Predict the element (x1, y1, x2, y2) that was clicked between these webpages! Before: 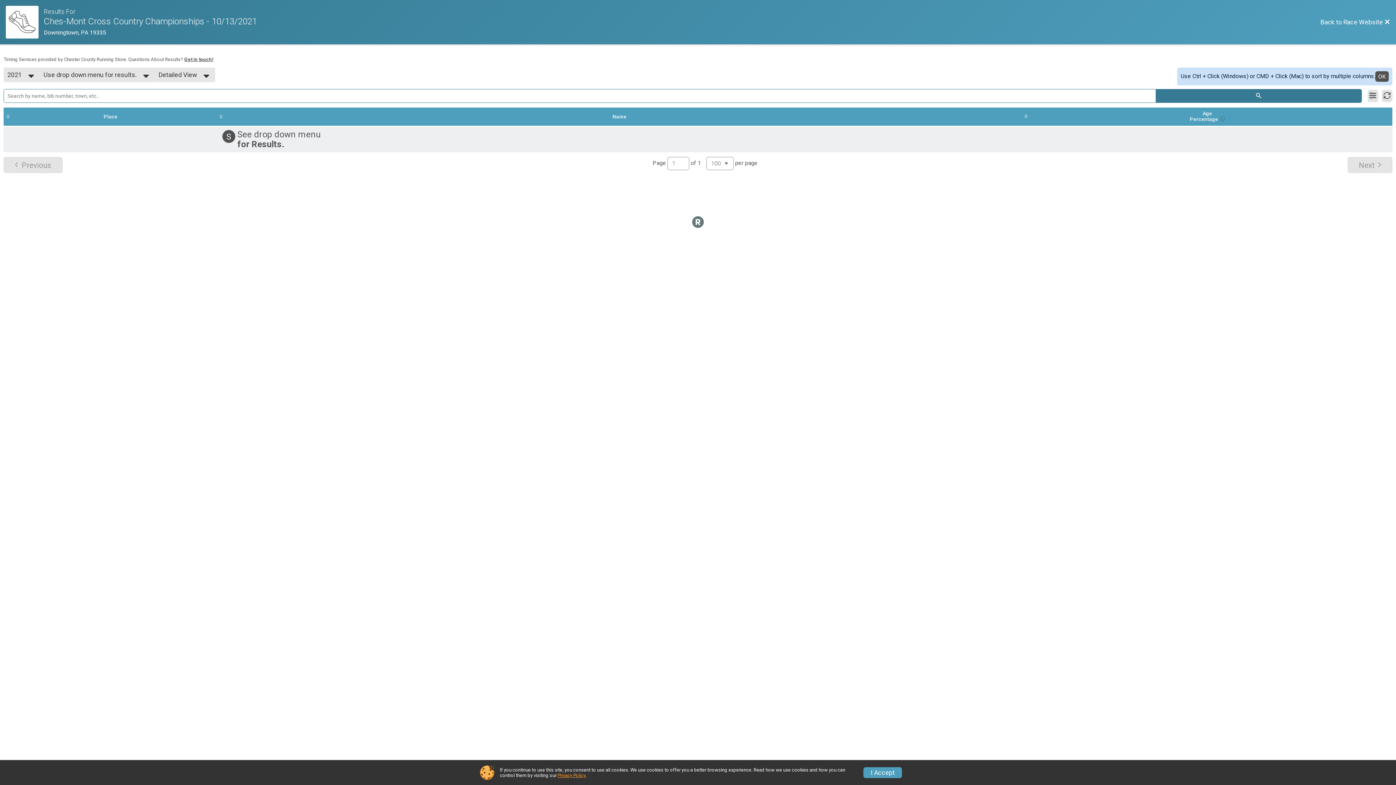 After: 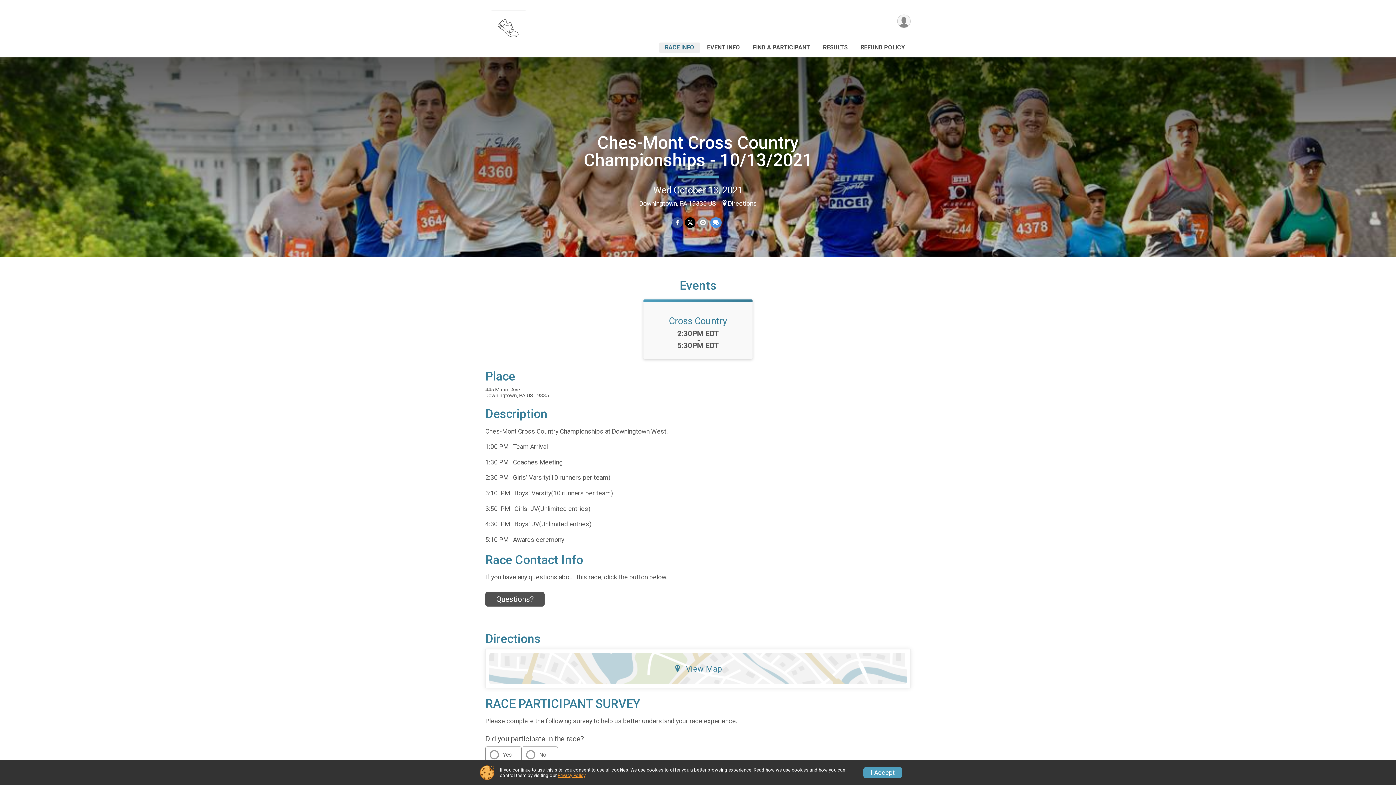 Action: label: Race Website bbox: (5, 5, 43, 38)